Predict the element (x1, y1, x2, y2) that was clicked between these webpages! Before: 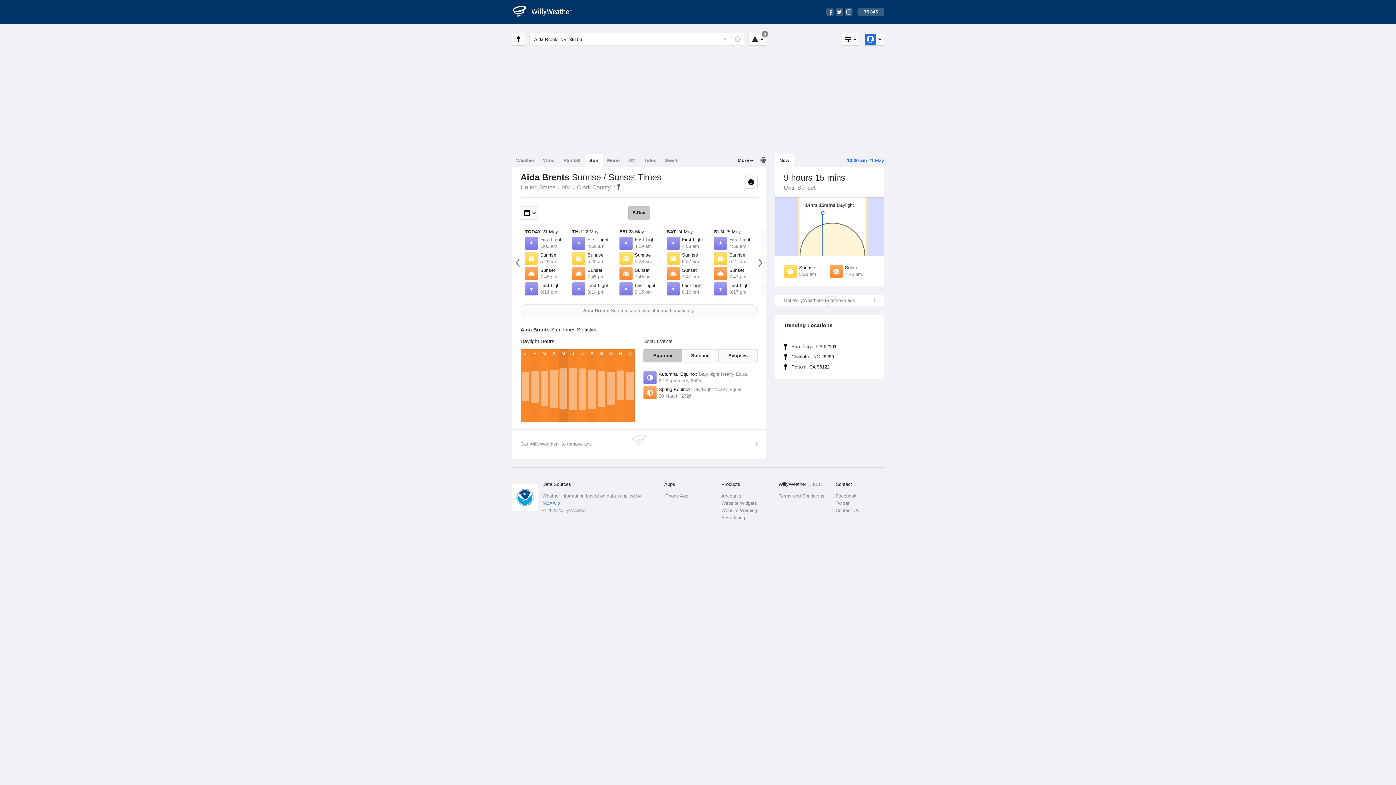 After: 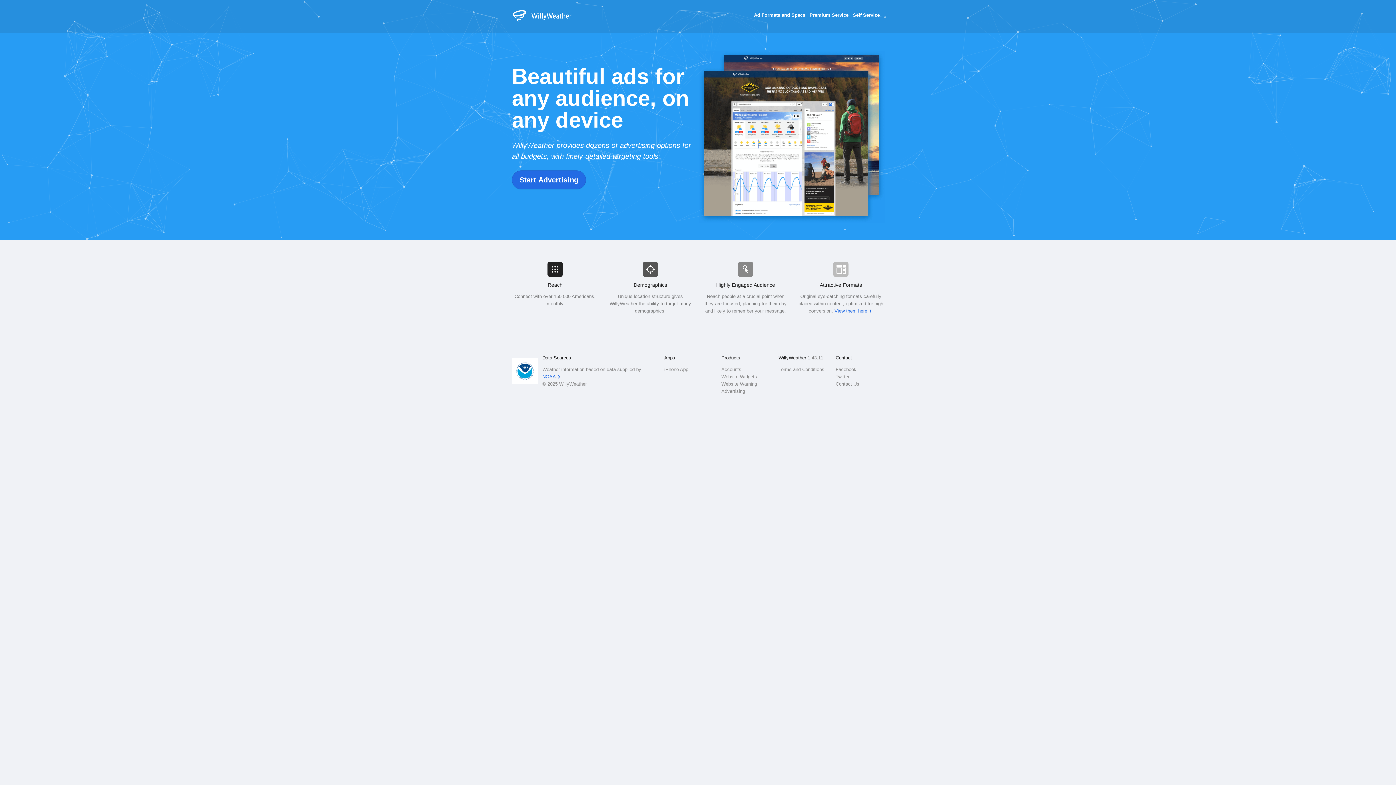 Action: label: Advertising bbox: (721, 514, 770, 521)